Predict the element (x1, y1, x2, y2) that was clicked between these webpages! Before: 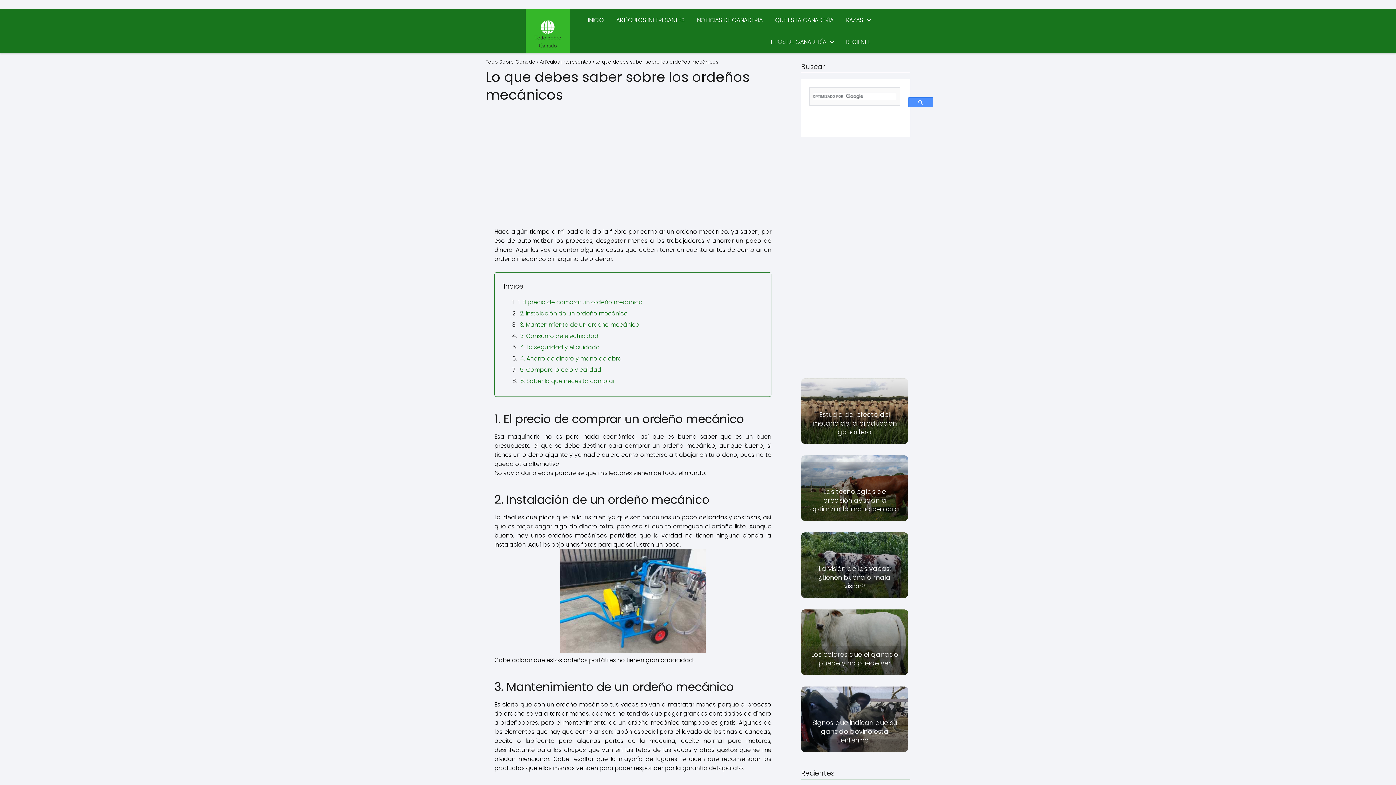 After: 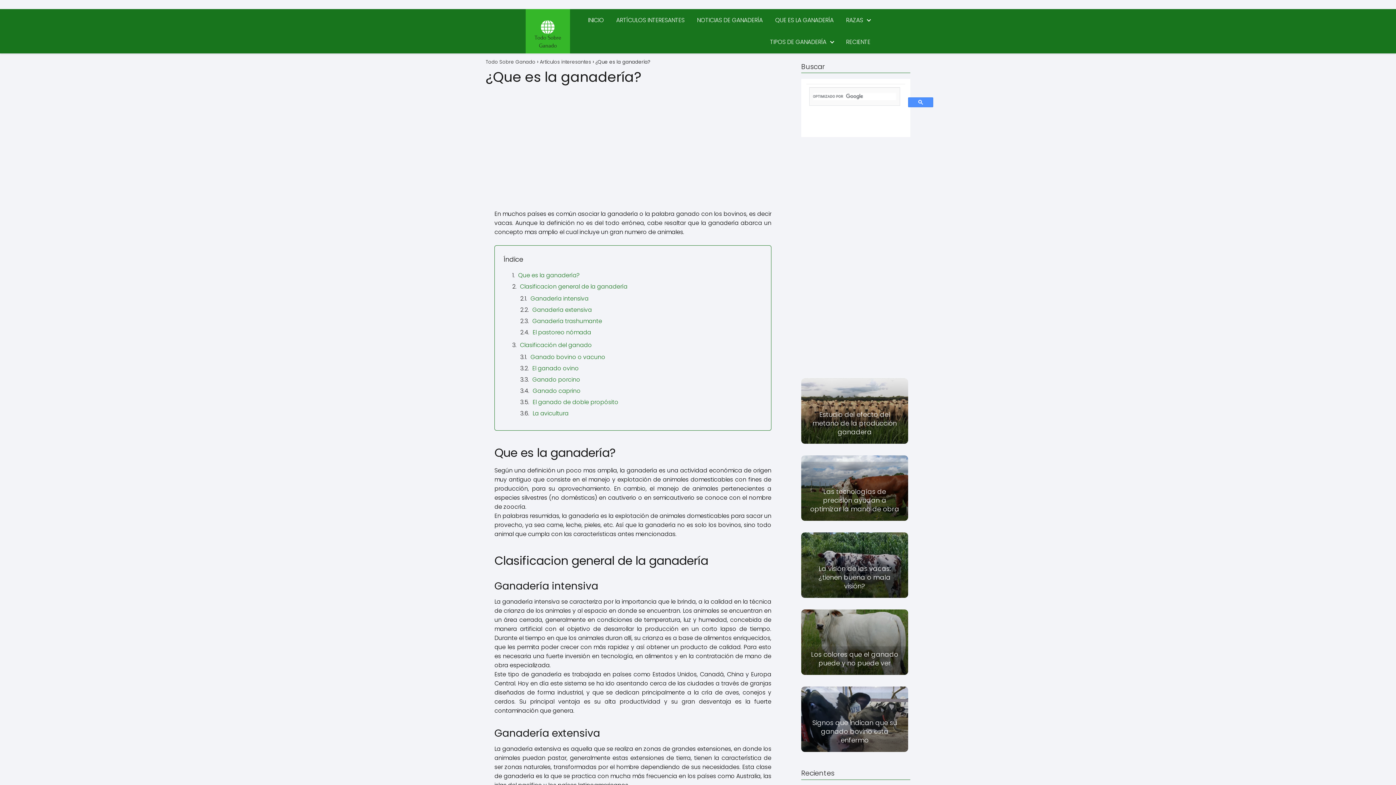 Action: label: QUE ES LA GANADERÍA bbox: (775, 15, 833, 24)